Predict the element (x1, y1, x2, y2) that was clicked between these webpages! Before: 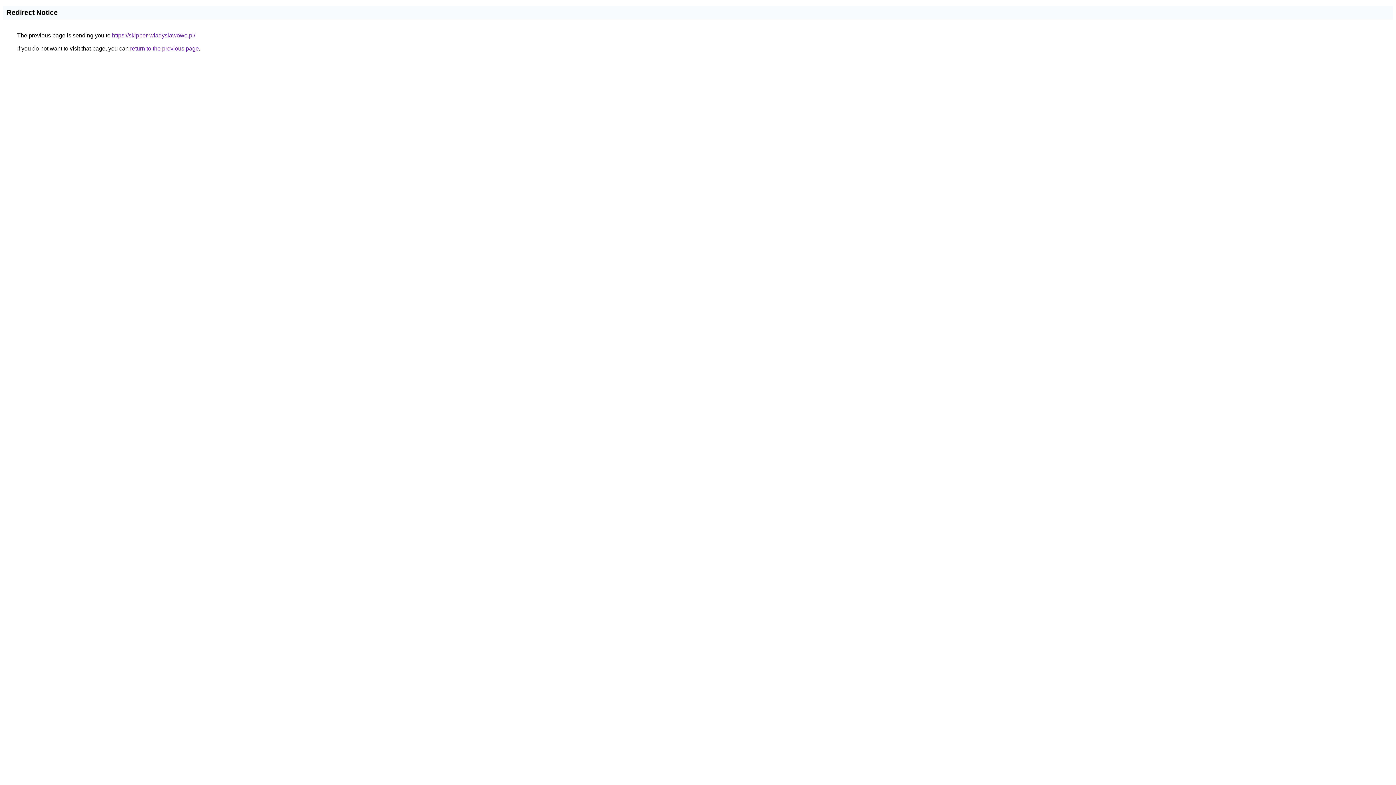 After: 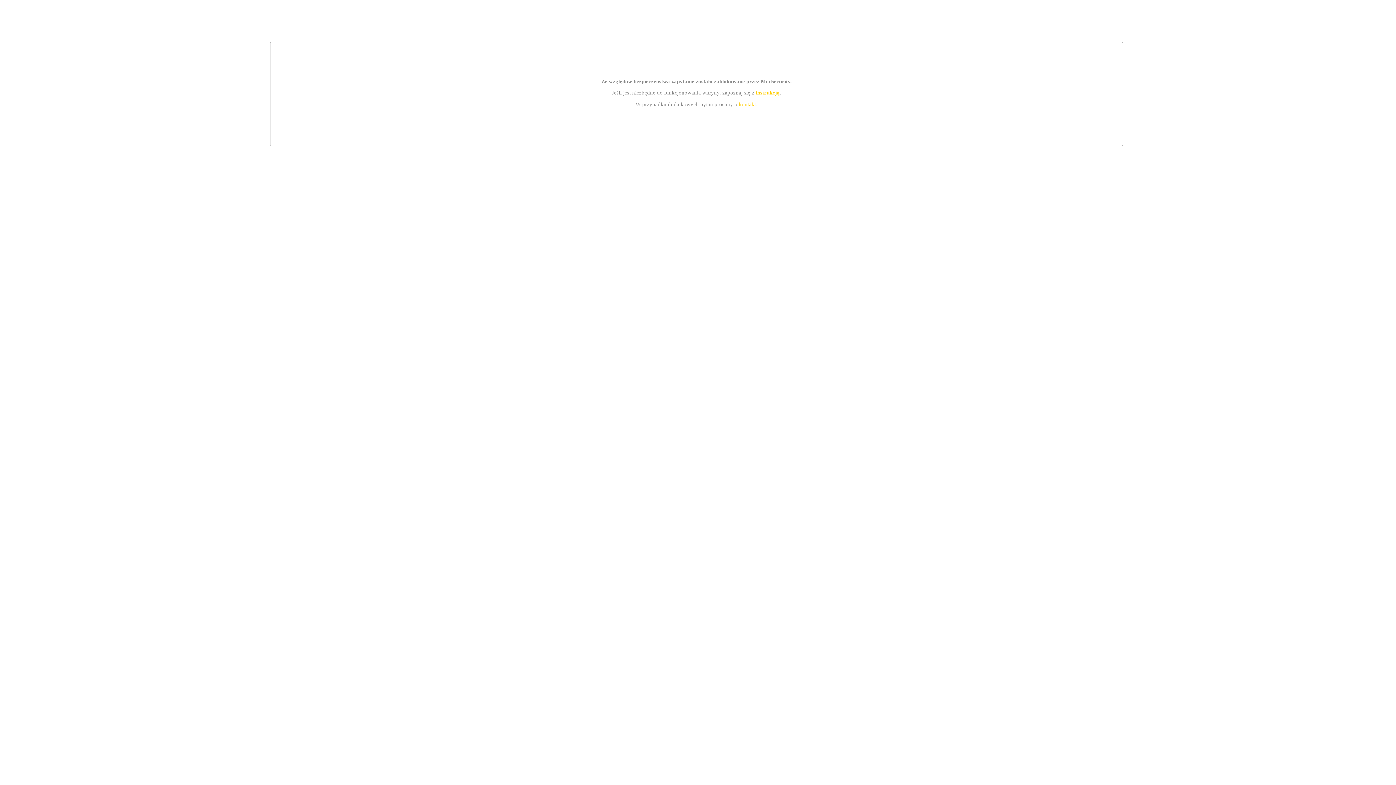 Action: bbox: (112, 32, 195, 38) label: https://skipper-wladyslawowo.pl/